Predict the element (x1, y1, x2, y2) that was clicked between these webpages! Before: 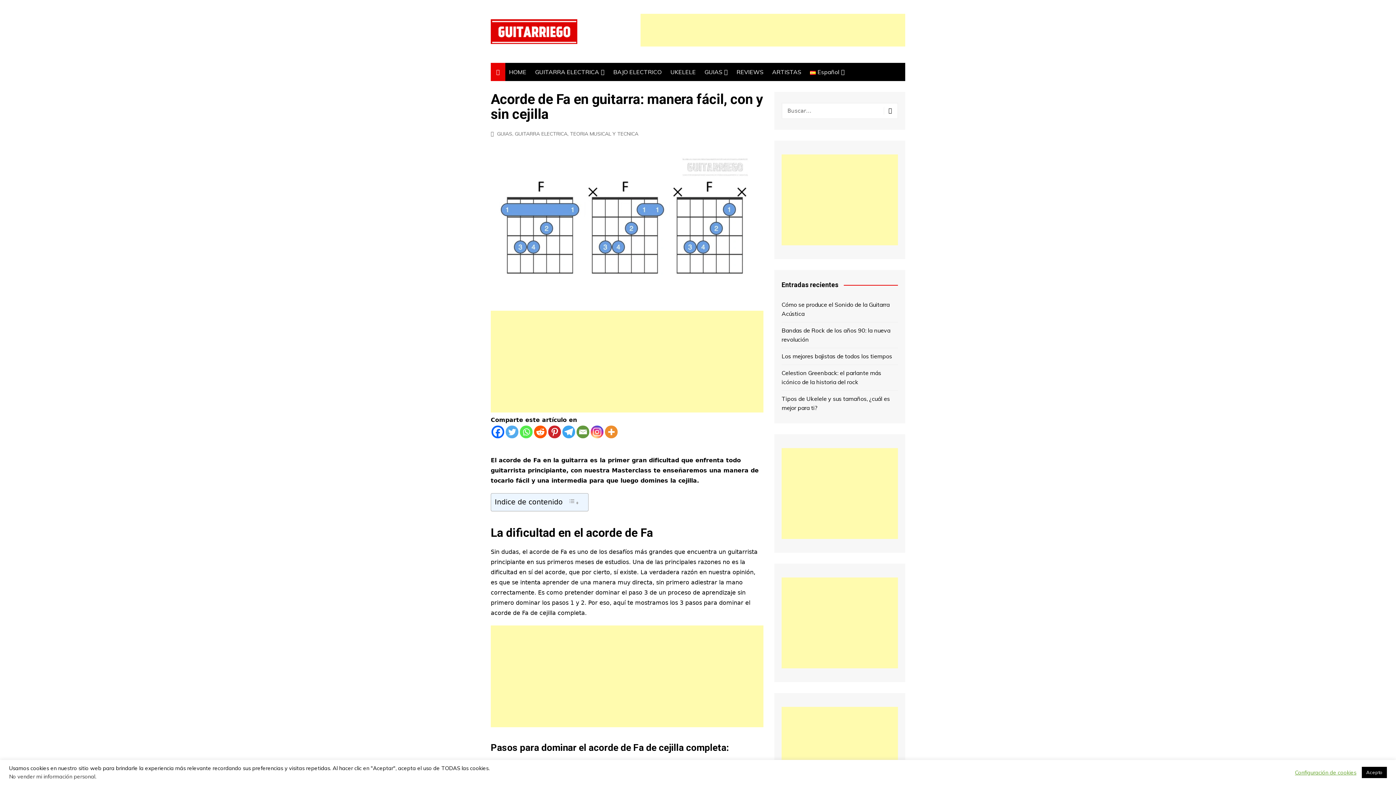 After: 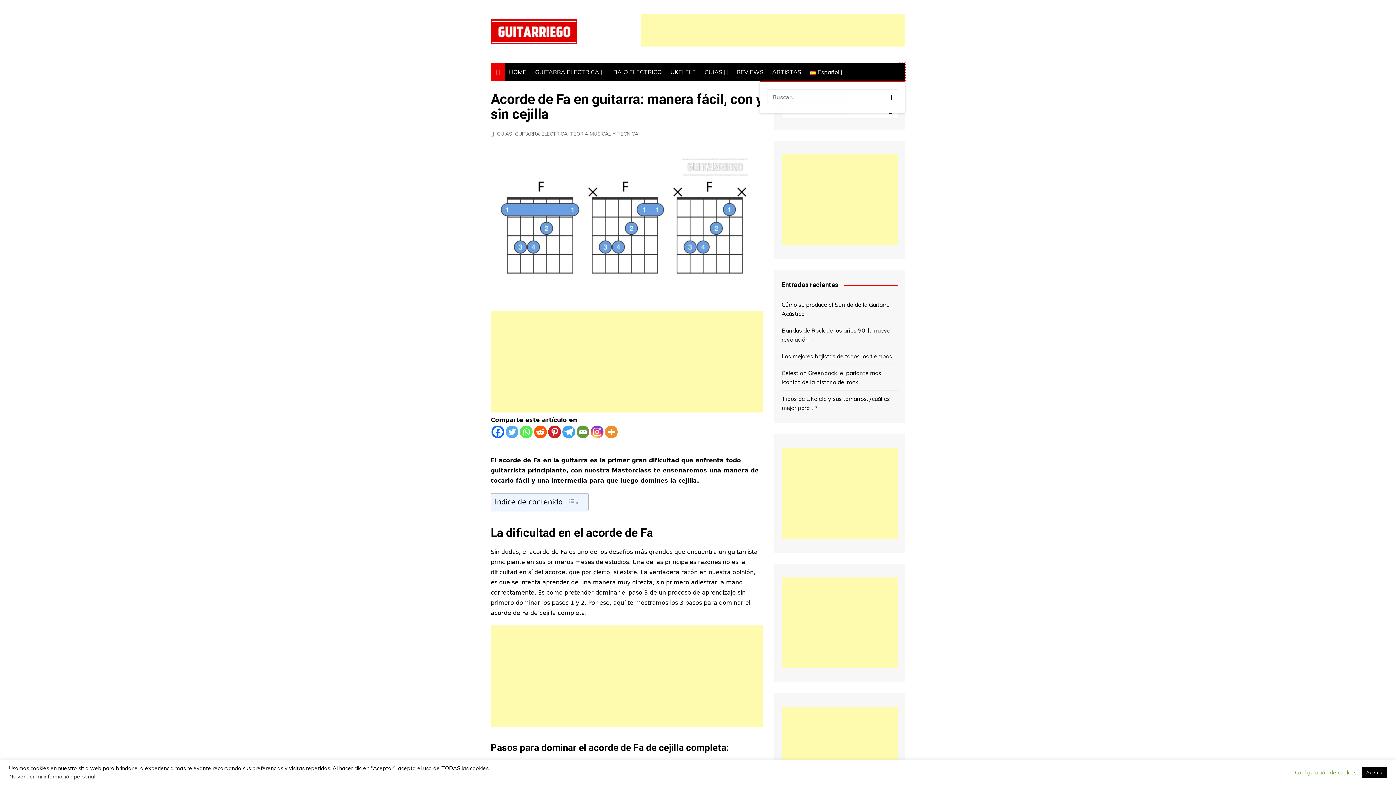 Action: bbox: (898, 62, 905, 81)